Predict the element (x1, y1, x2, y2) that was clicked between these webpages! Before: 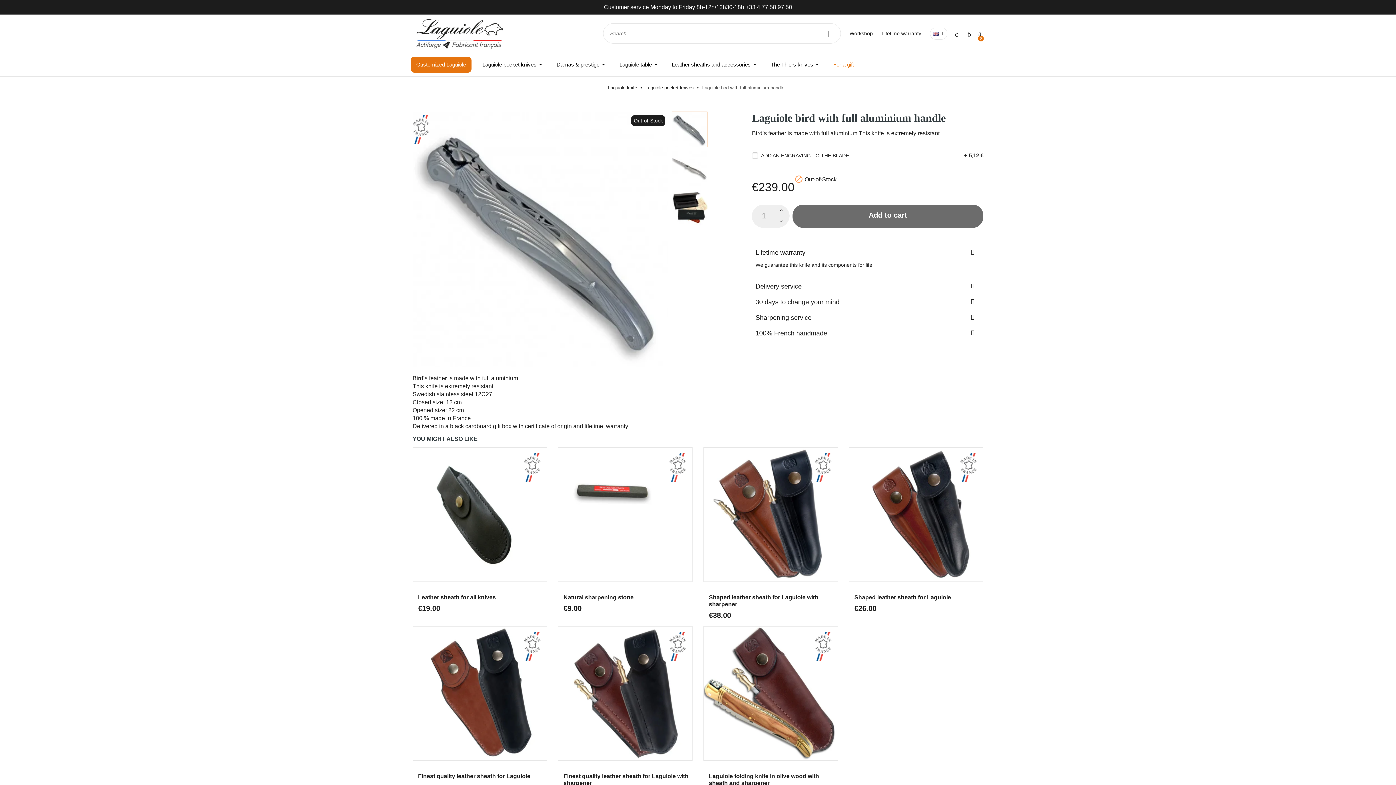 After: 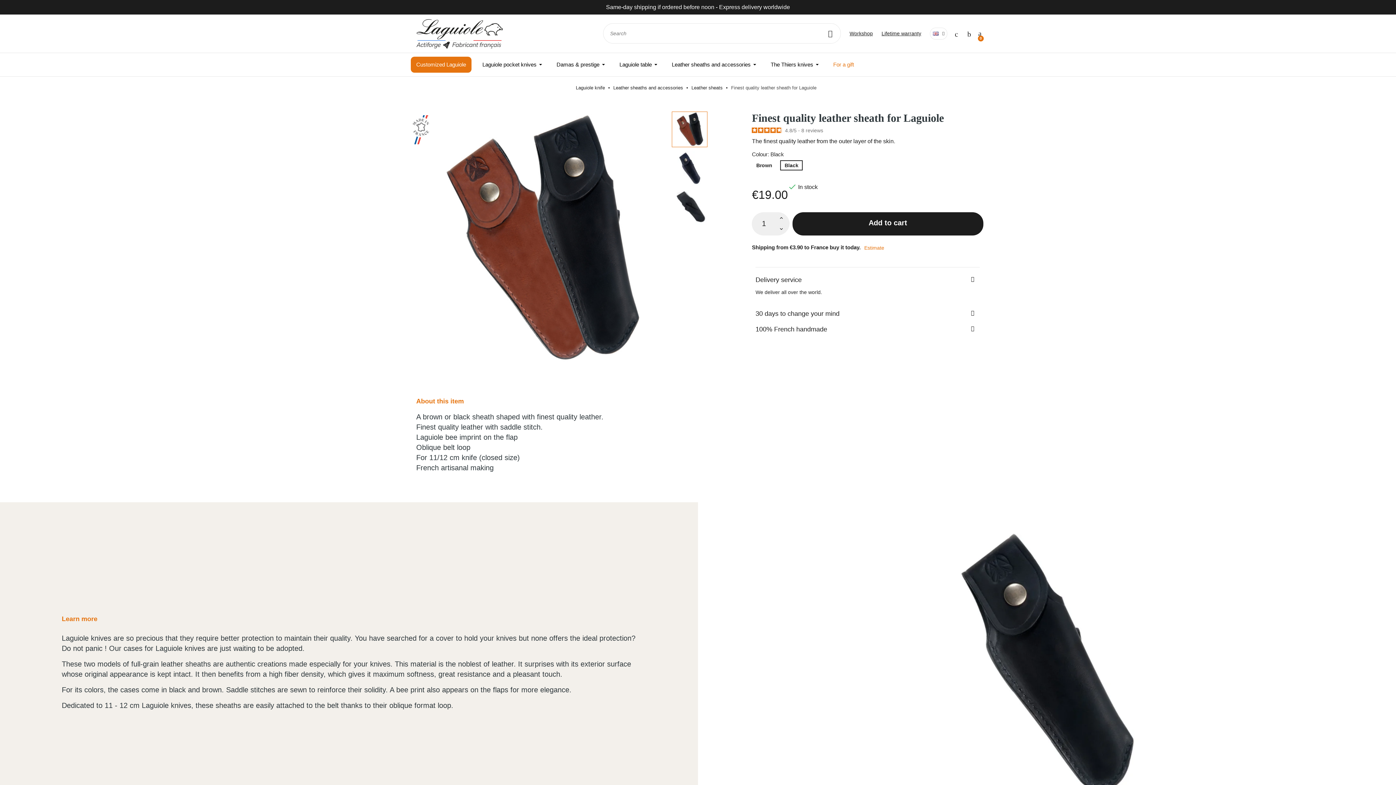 Action: bbox: (412, 626, 547, 791) label: Aperçu
Finest quality leather sheath for Laguiole
€19.00